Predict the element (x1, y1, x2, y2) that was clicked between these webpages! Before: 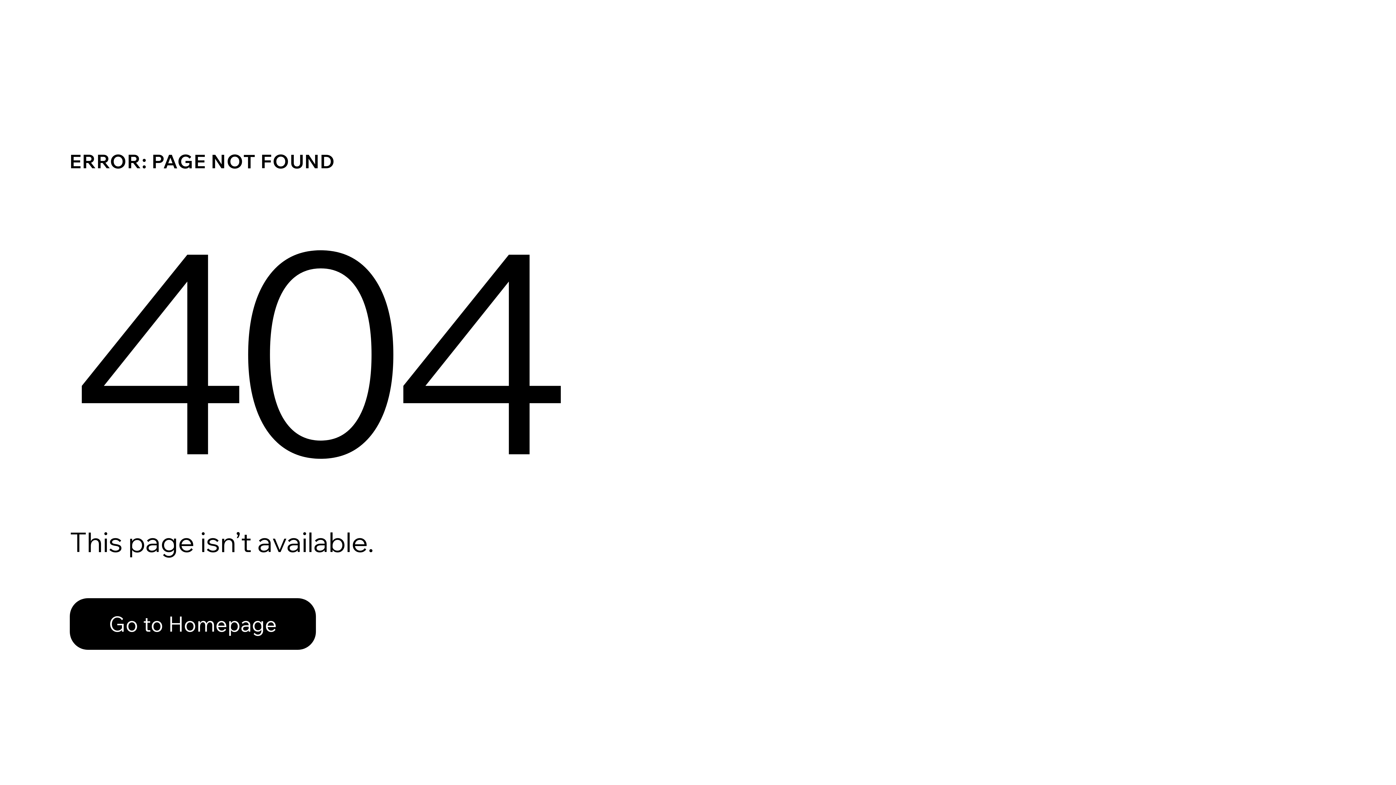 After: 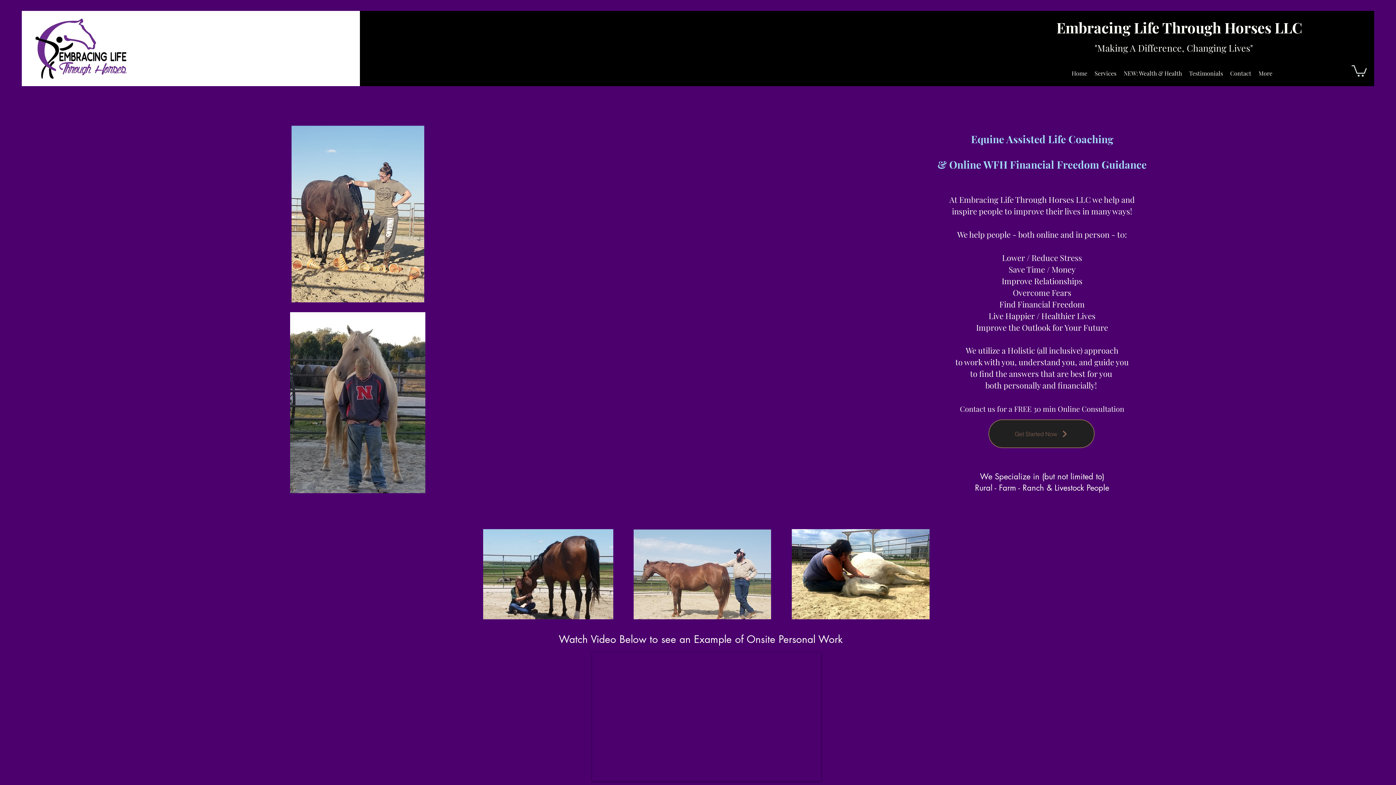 Action: label: Go to Homepage bbox: (69, 582, 768, 659)